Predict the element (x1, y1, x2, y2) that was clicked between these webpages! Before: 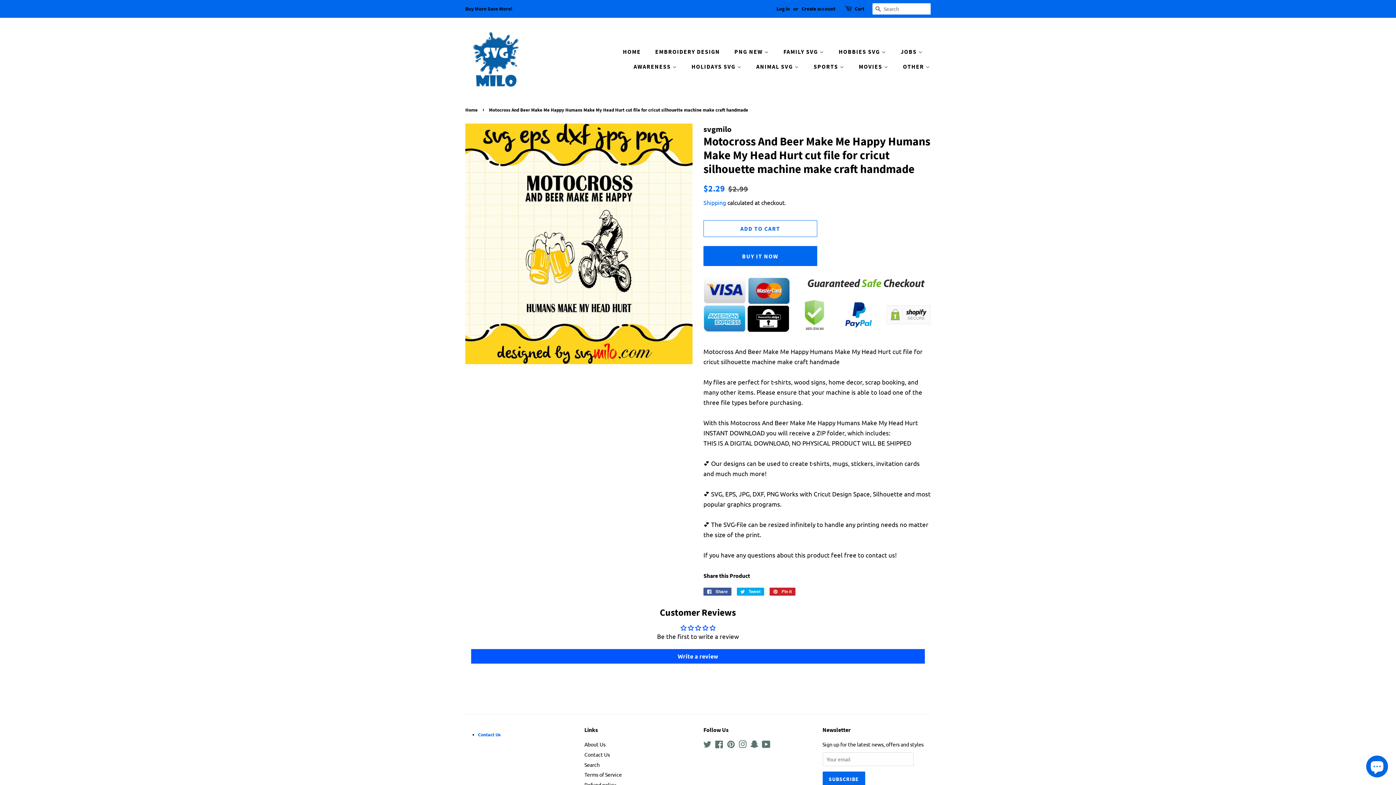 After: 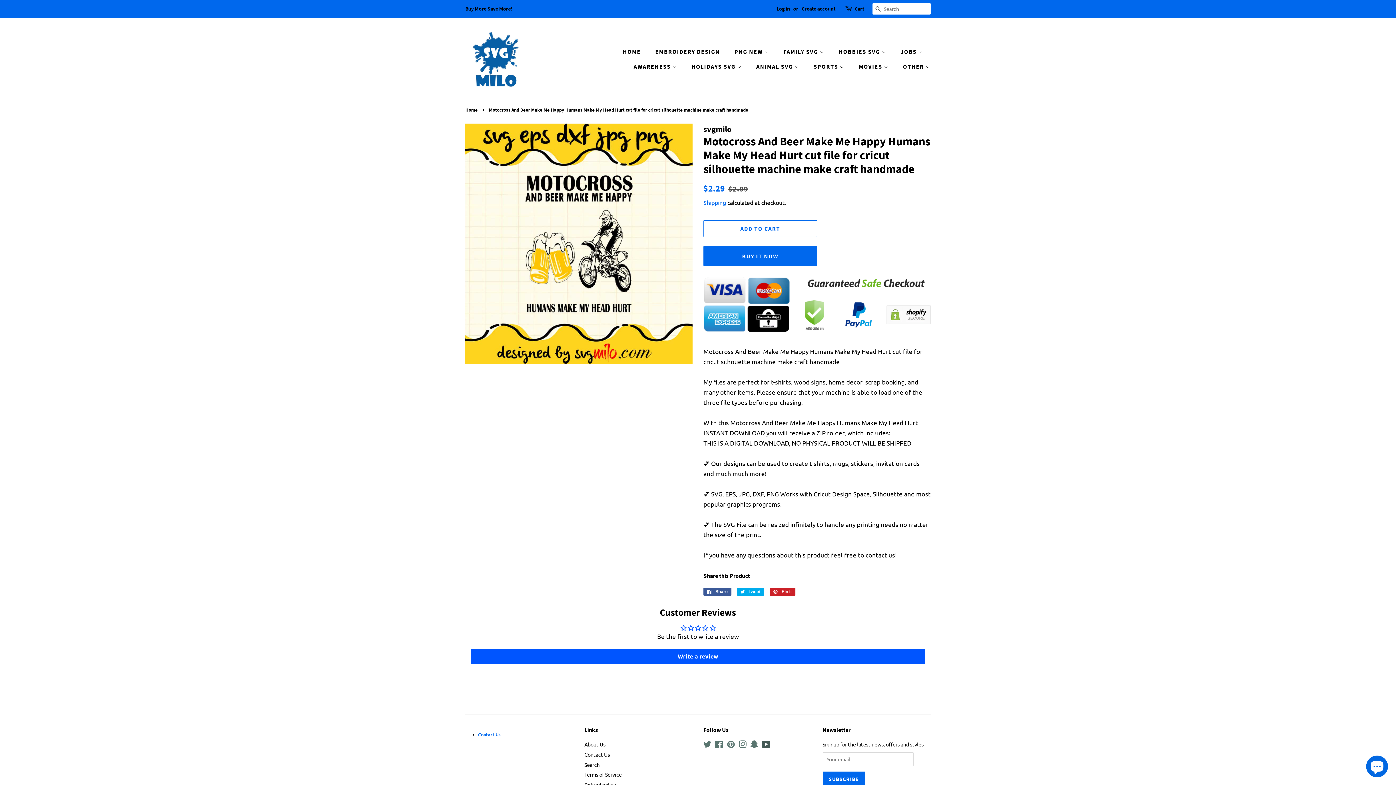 Action: bbox: (762, 742, 770, 749) label: YouTube